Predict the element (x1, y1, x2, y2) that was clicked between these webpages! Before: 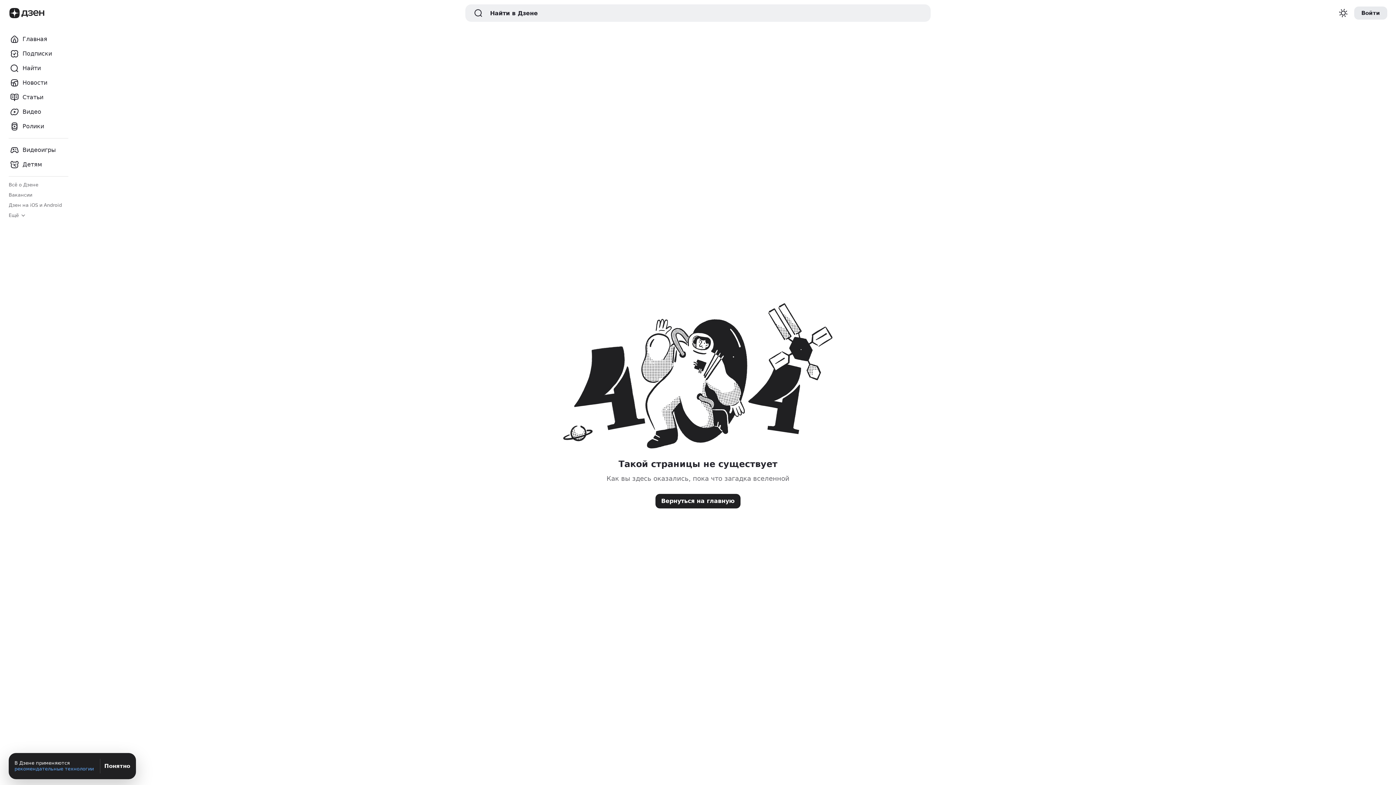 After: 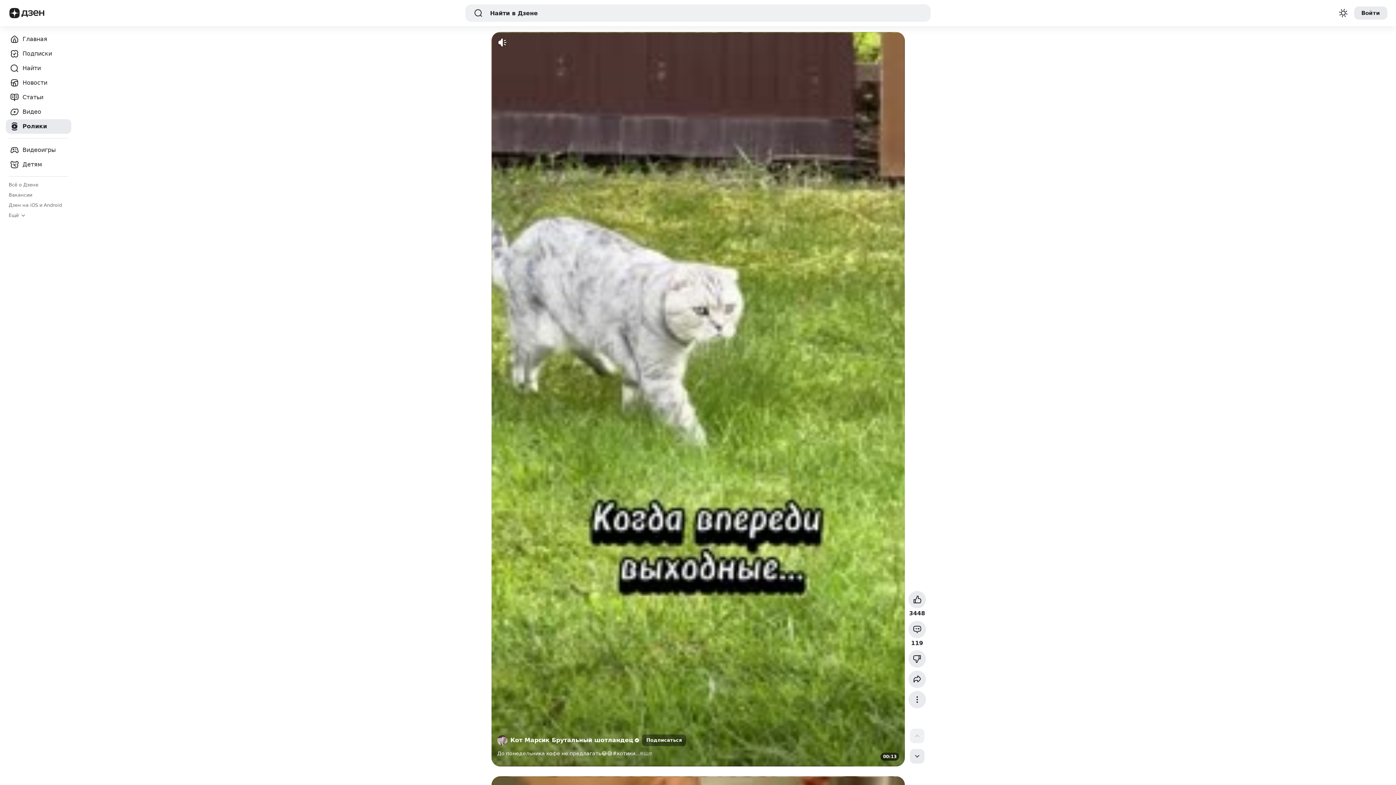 Action: label: Ролики bbox: (5, 119, 71, 133)